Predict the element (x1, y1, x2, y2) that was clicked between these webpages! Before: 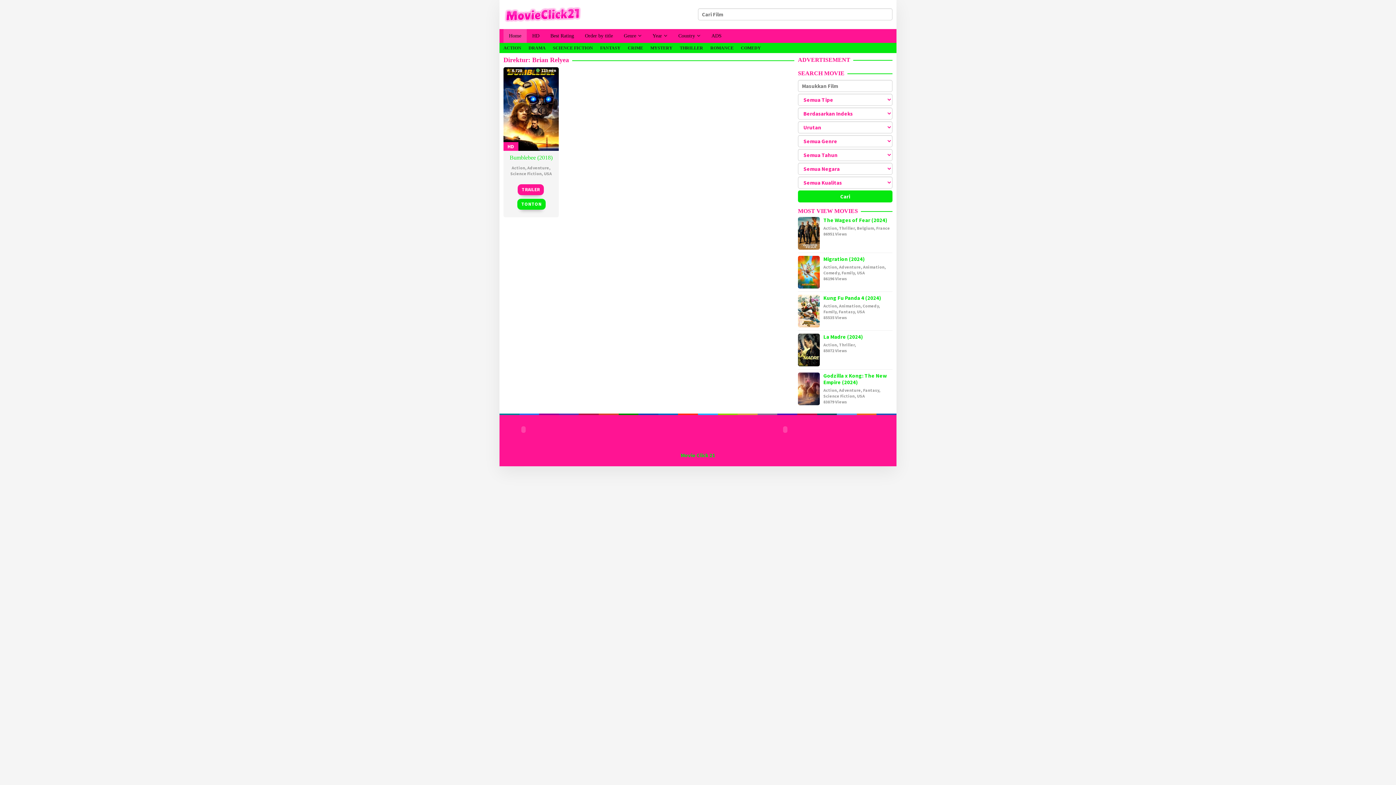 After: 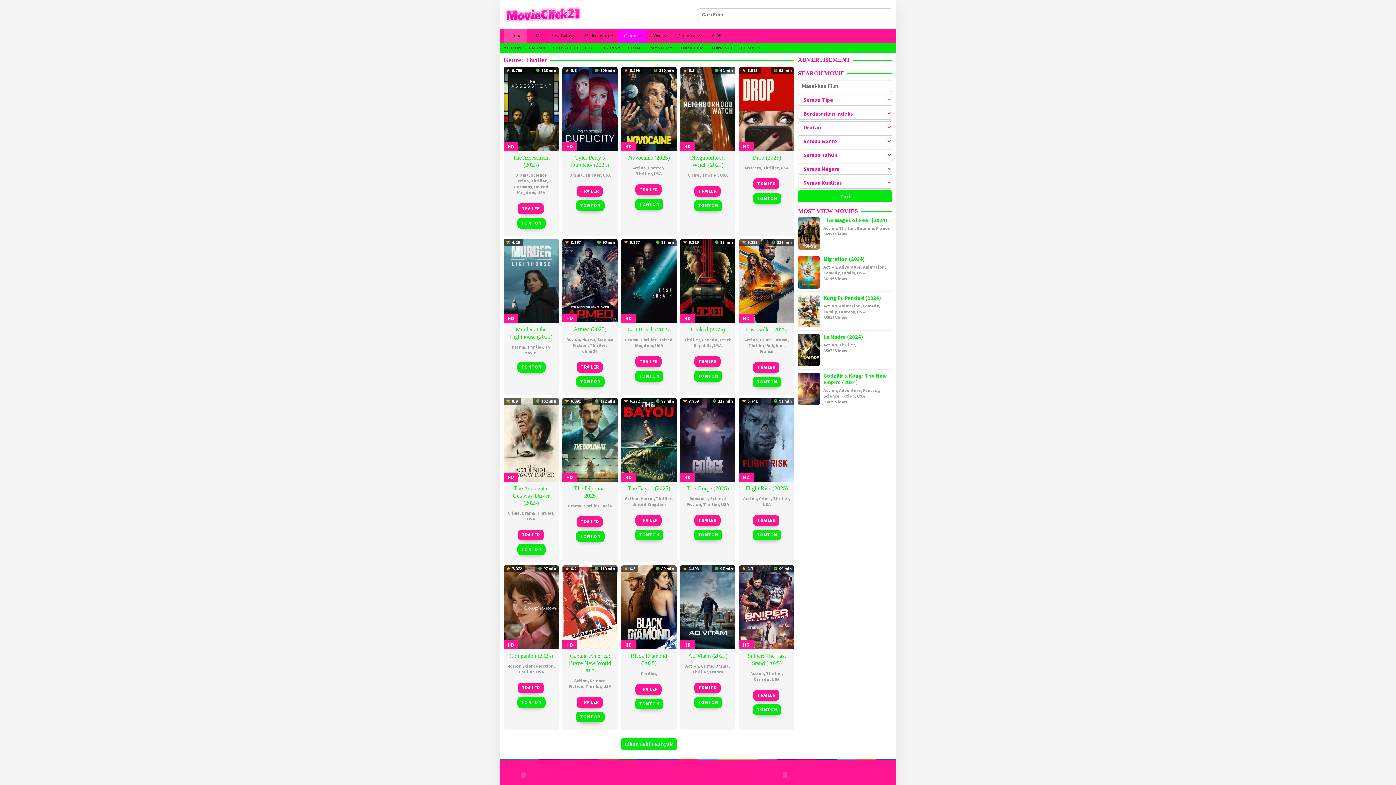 Action: label: THRILLER bbox: (680, 42, 703, 53)